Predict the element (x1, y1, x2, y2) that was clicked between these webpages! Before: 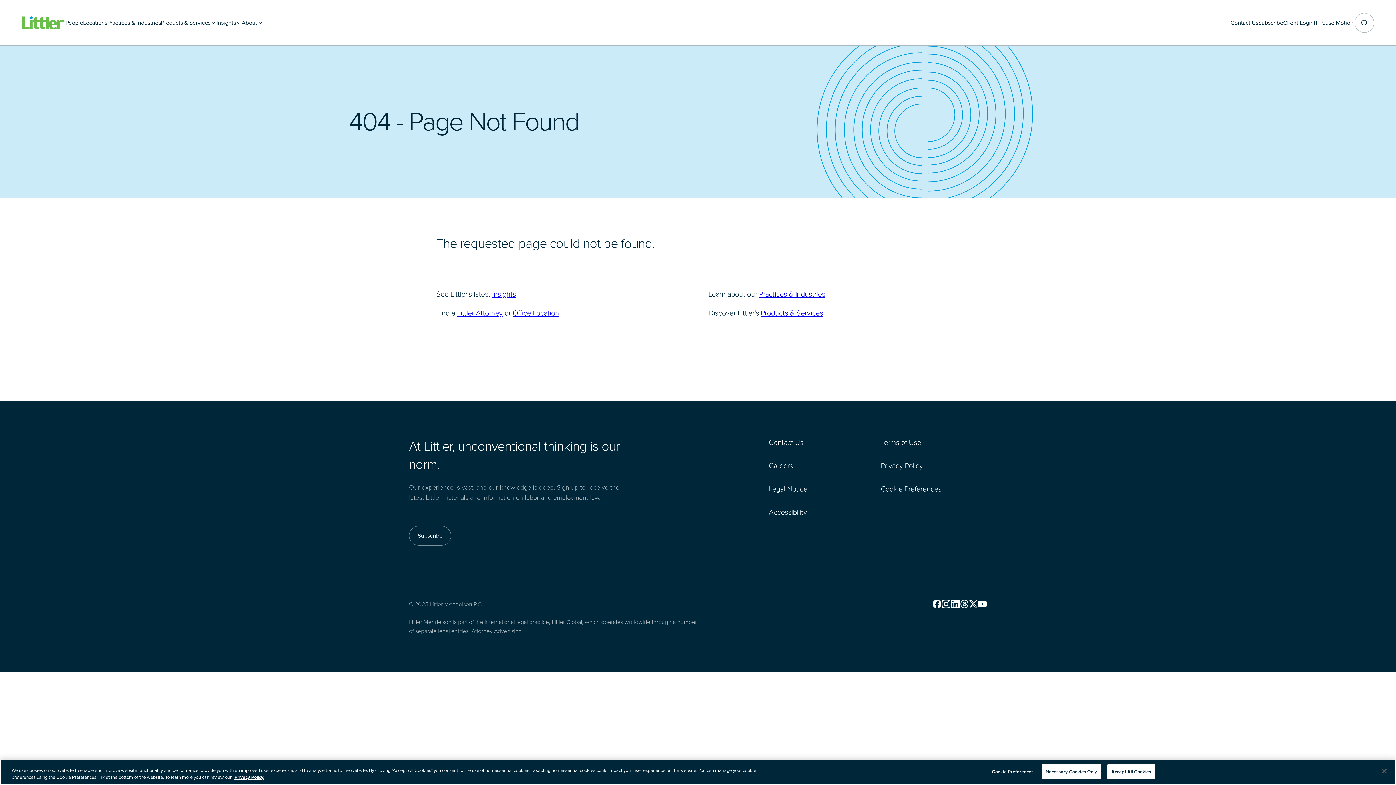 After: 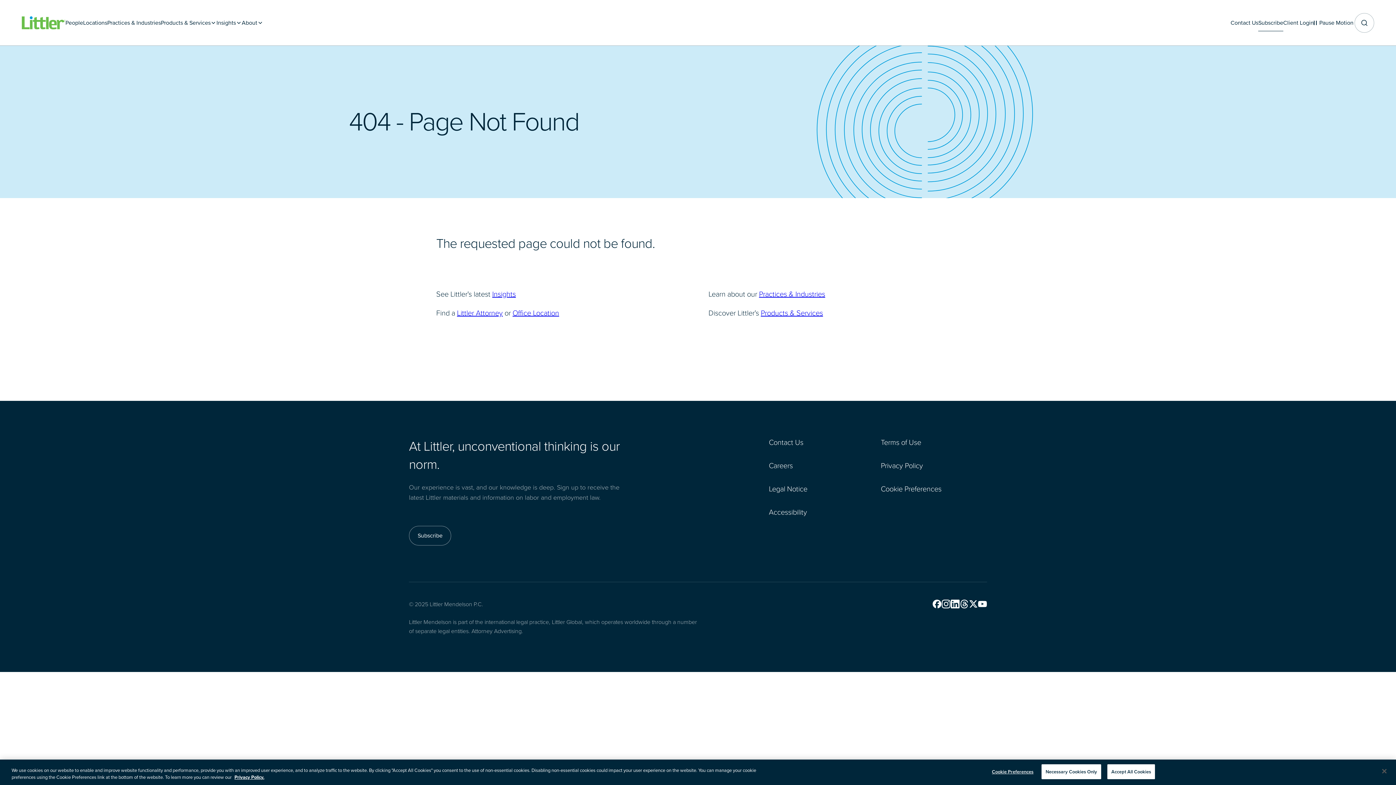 Action: bbox: (1258, 14, 1283, 31) label: Subscribe